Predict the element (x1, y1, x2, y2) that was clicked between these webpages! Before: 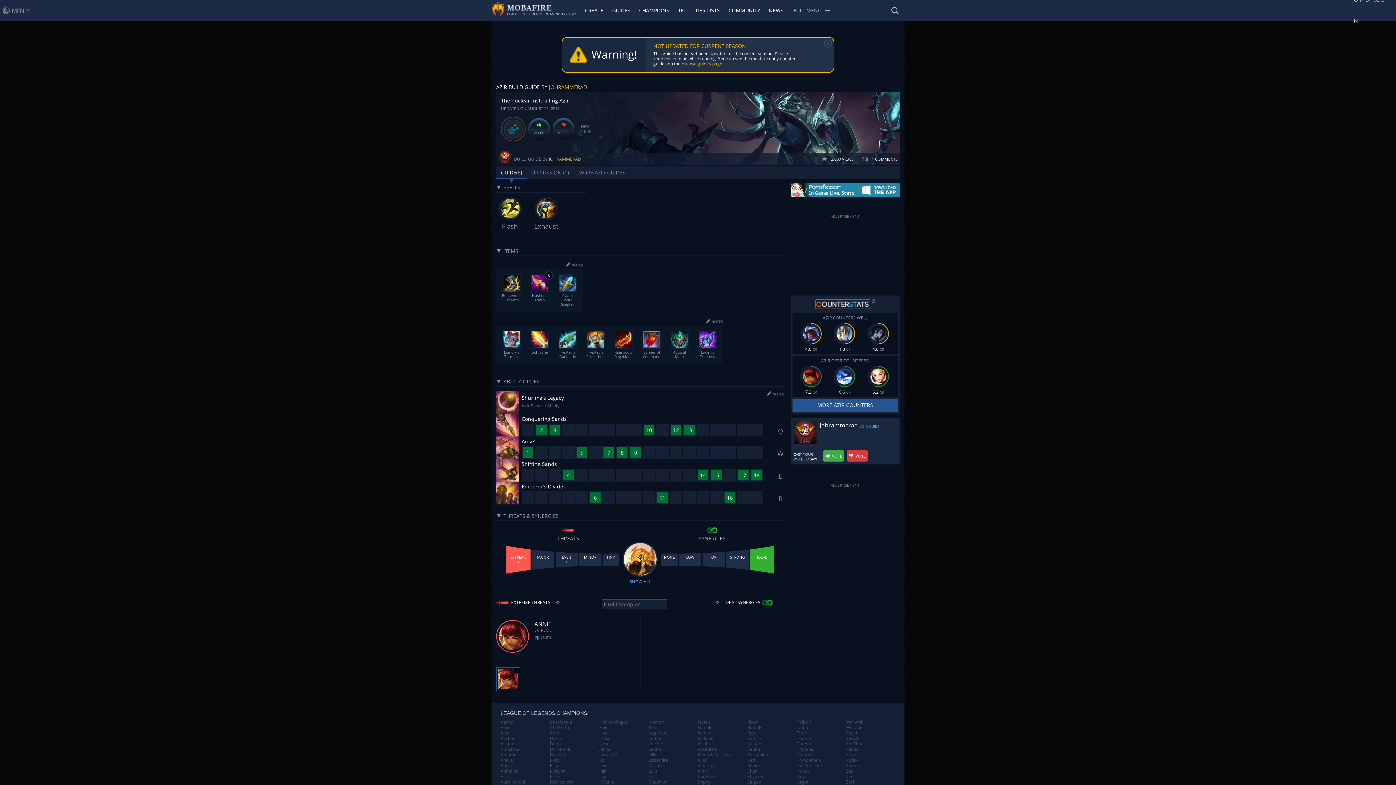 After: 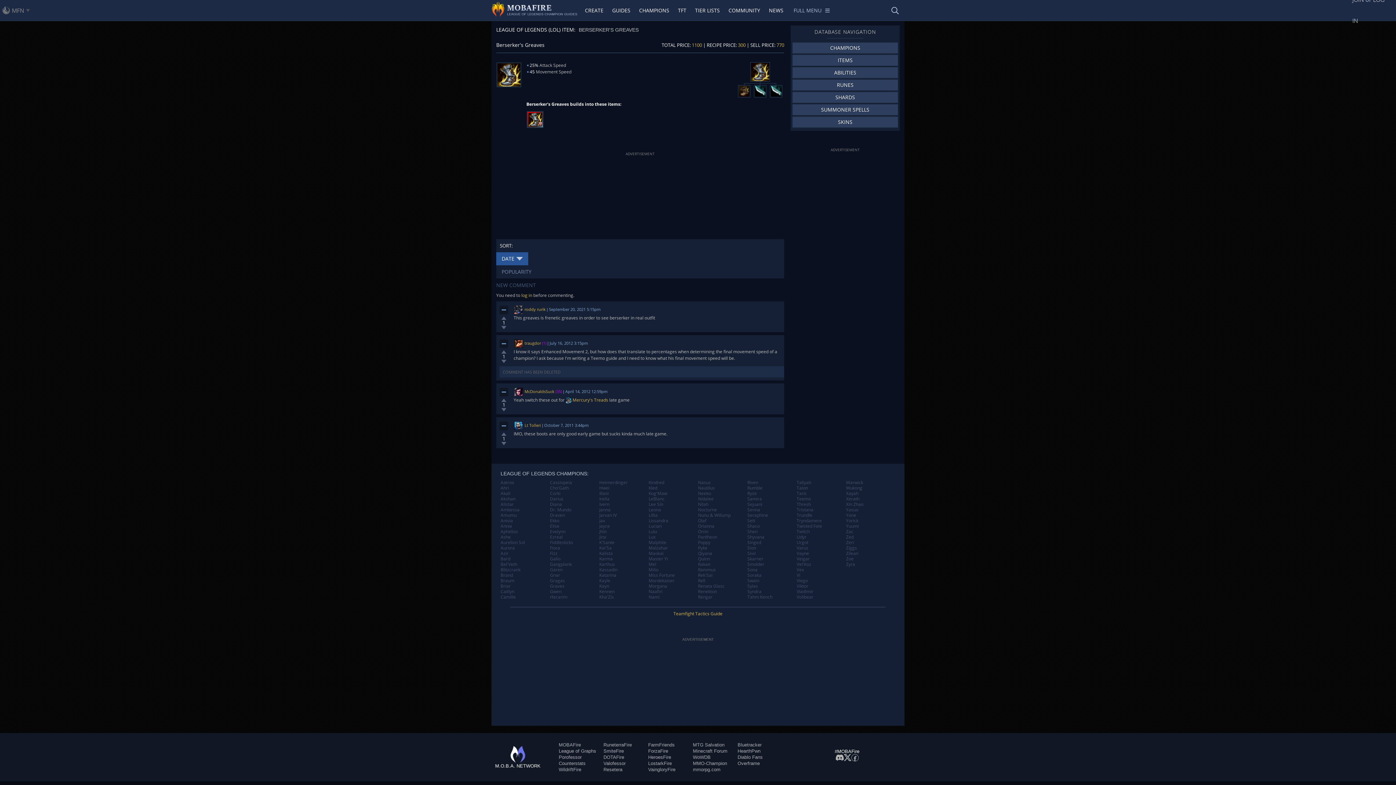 Action: bbox: (501, 274, 522, 302) label: Berserker's Greaves